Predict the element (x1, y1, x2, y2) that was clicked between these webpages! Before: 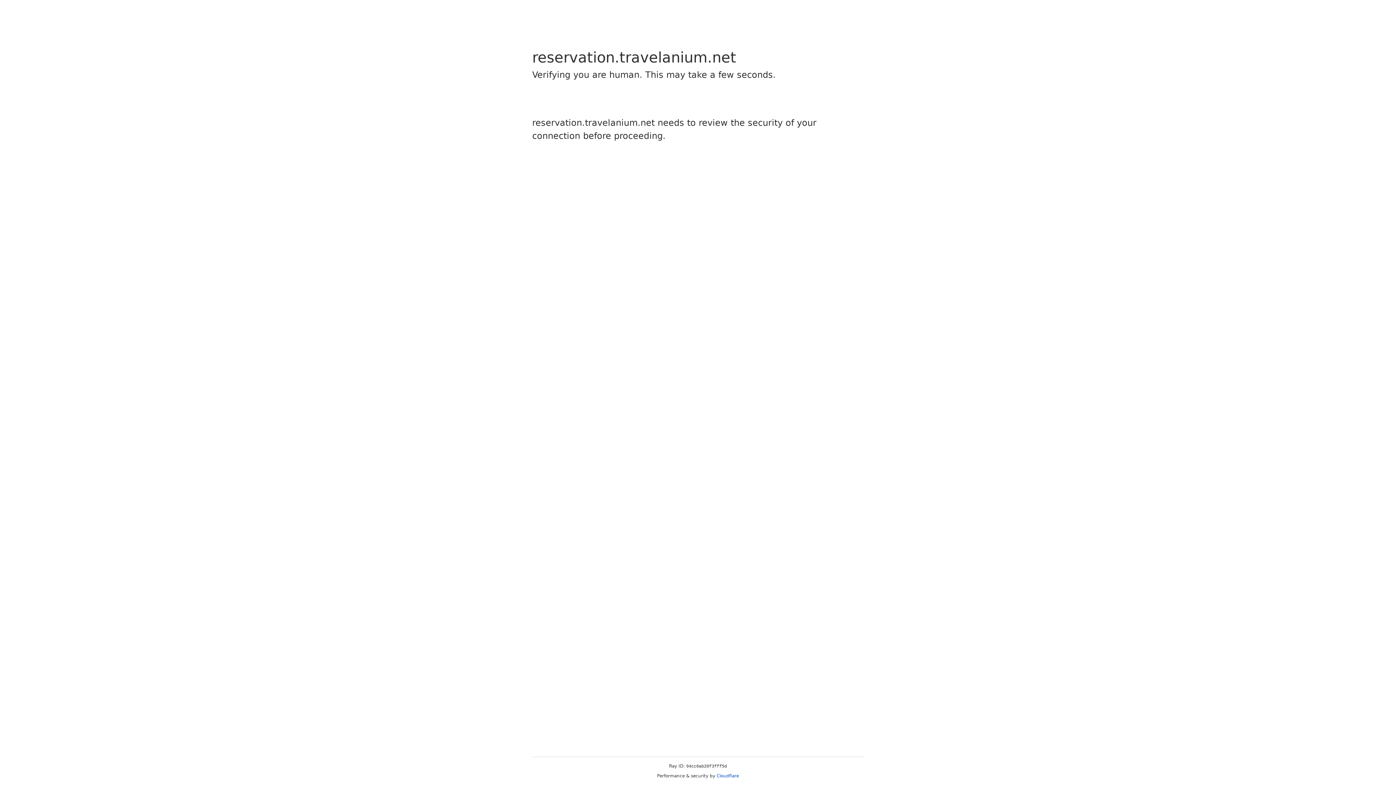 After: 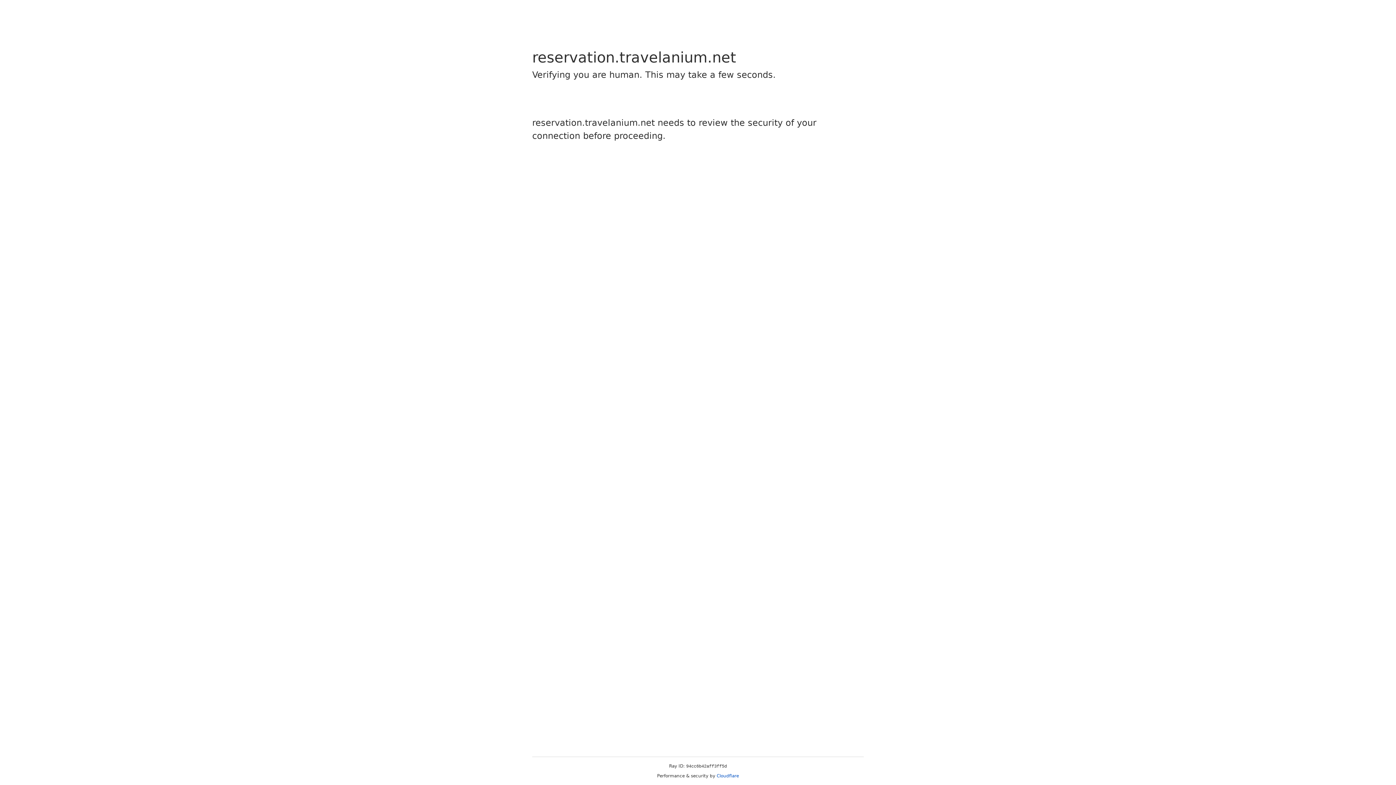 Action: bbox: (716, 773, 739, 778) label: Cloudflare